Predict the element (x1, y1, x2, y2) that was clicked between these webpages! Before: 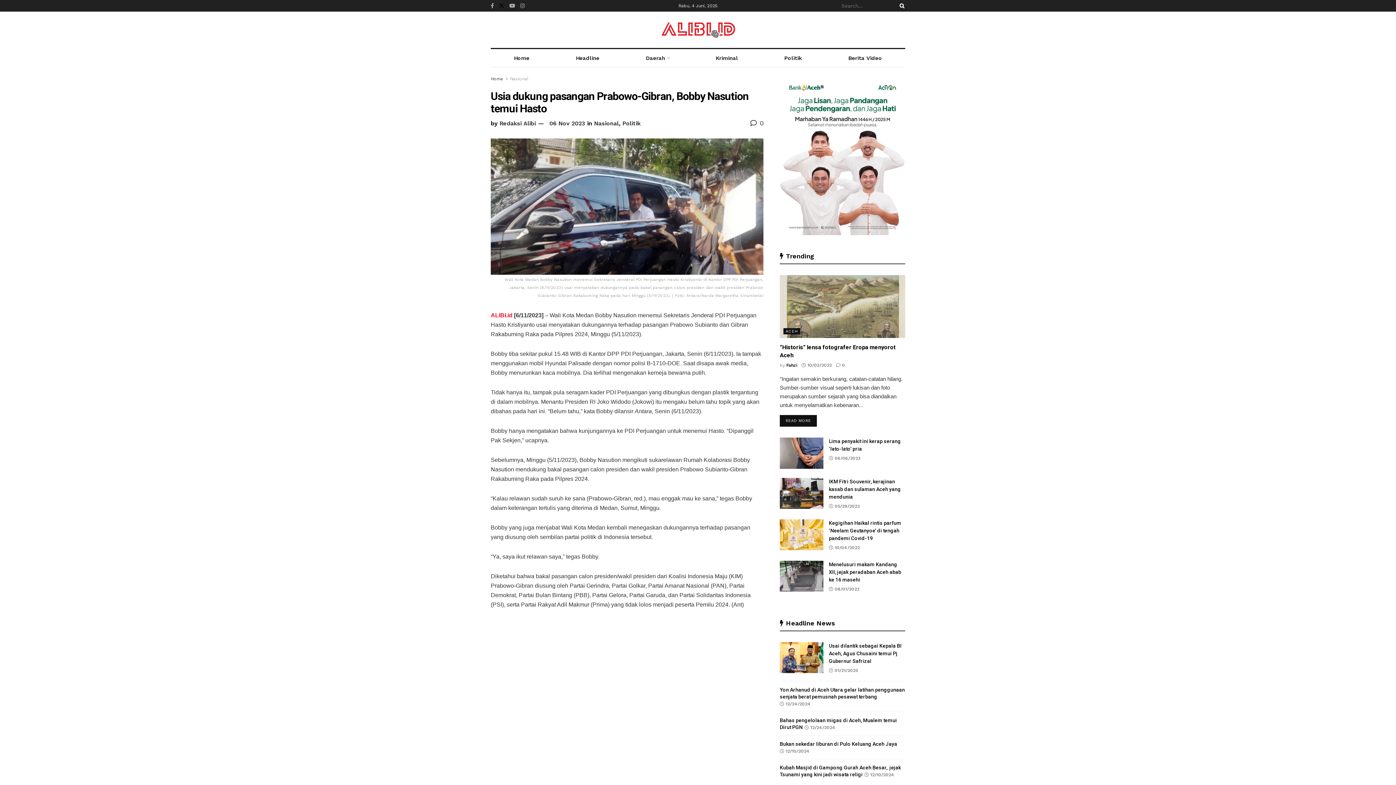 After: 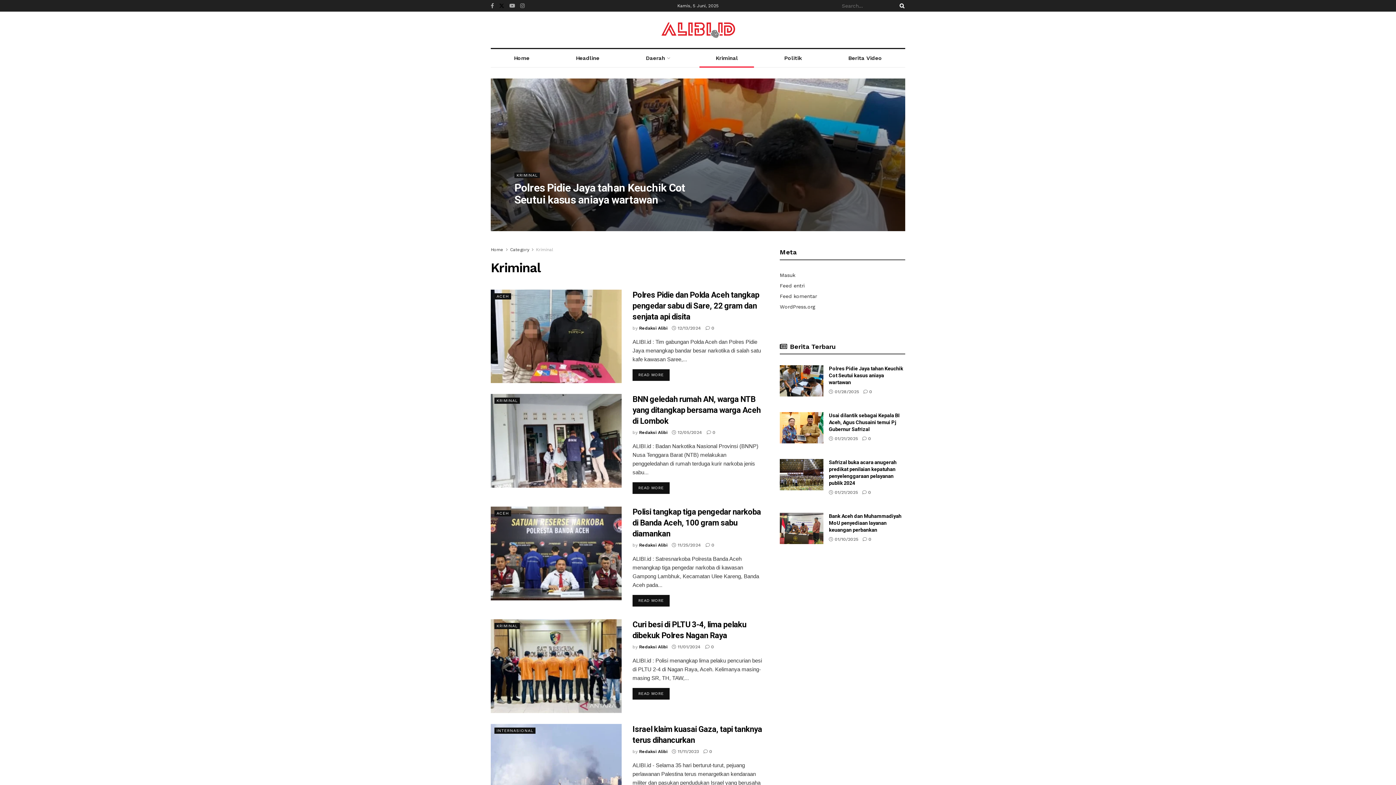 Action: bbox: (692, 49, 761, 67) label: Kriminal